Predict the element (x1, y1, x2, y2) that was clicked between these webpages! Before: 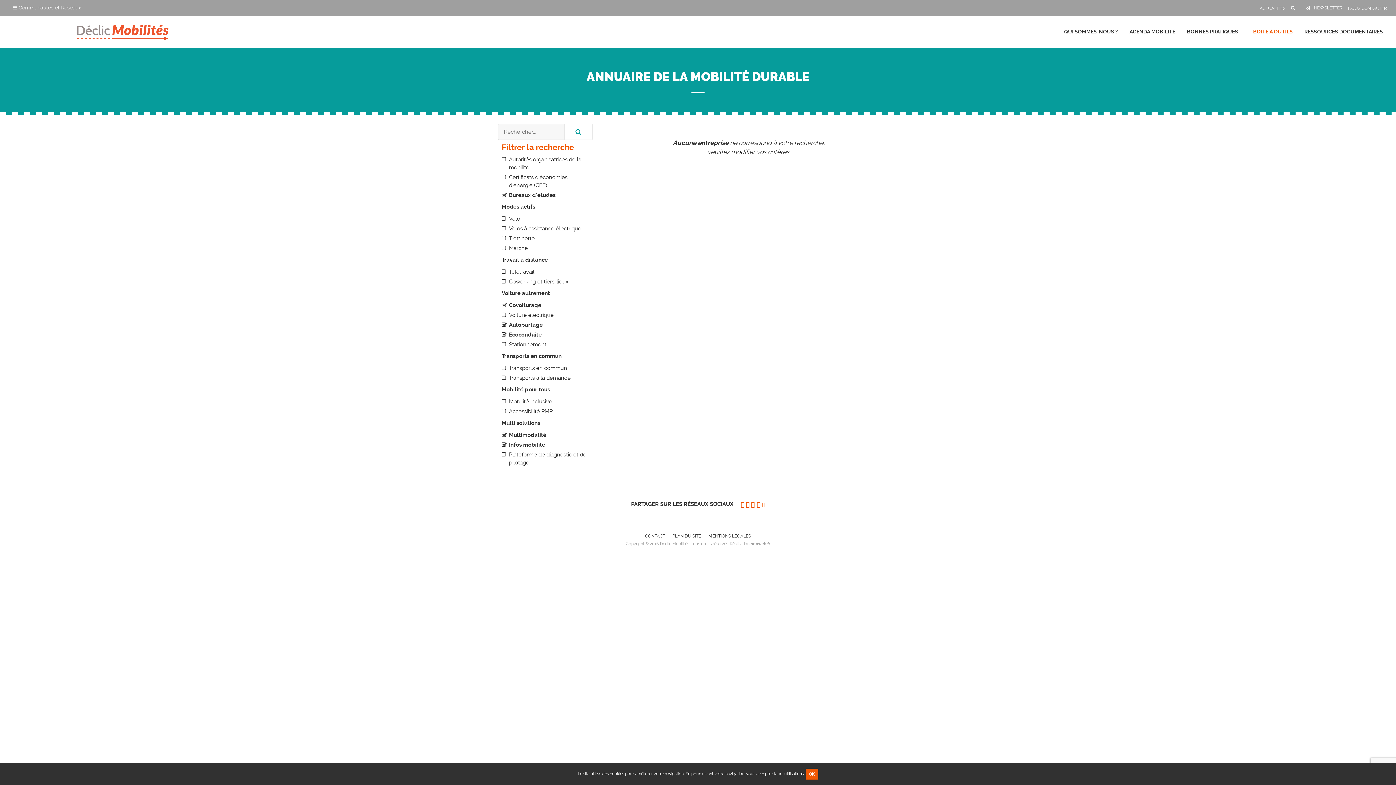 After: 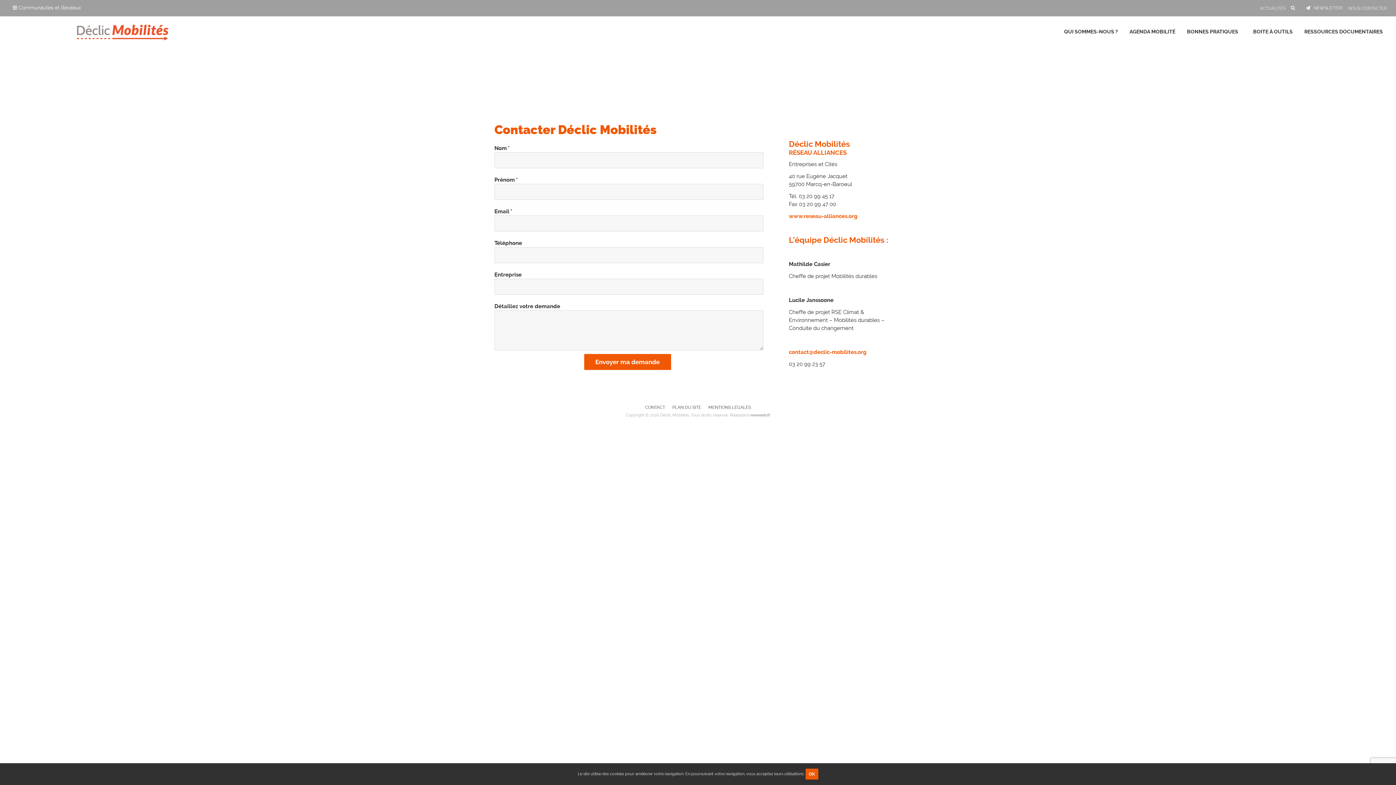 Action: label: CONTACT bbox: (641, 532, 668, 540)